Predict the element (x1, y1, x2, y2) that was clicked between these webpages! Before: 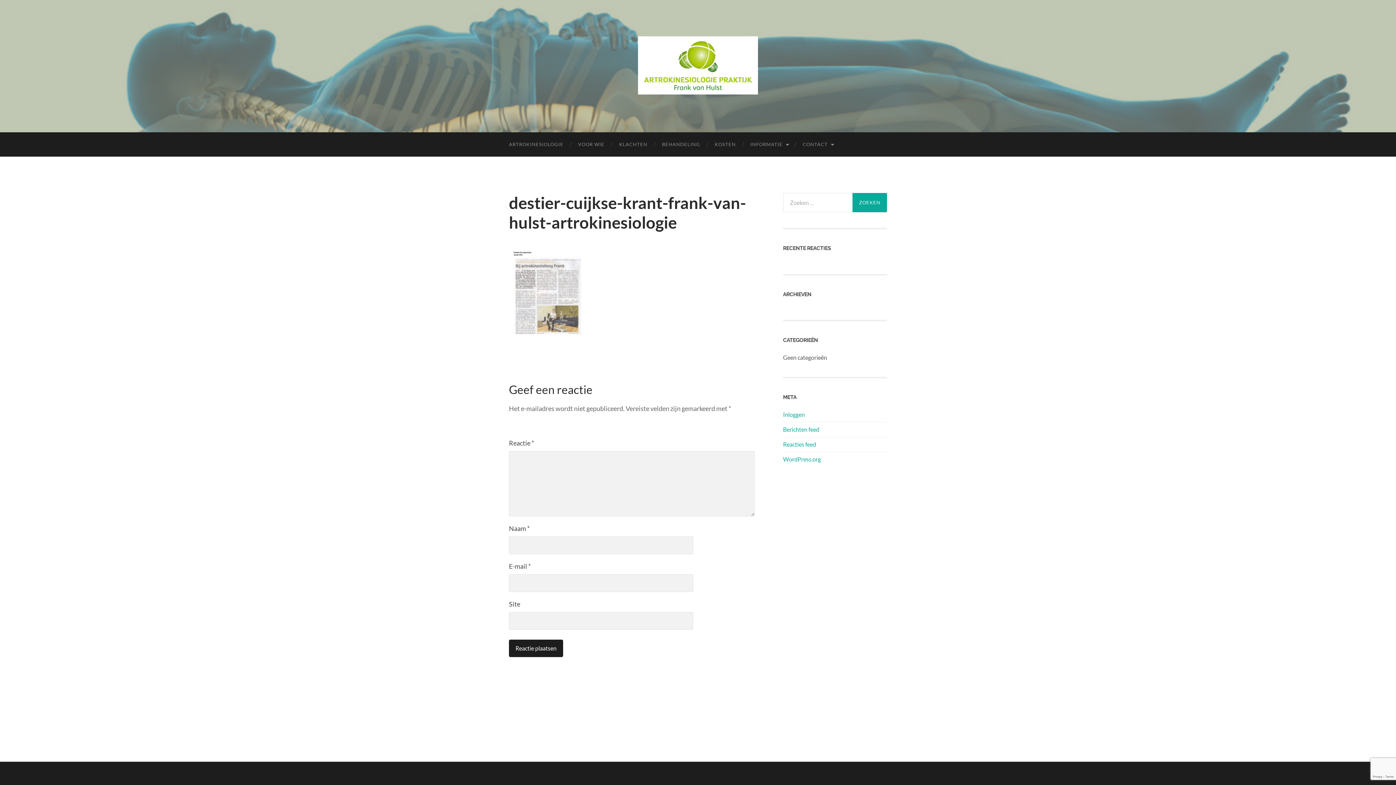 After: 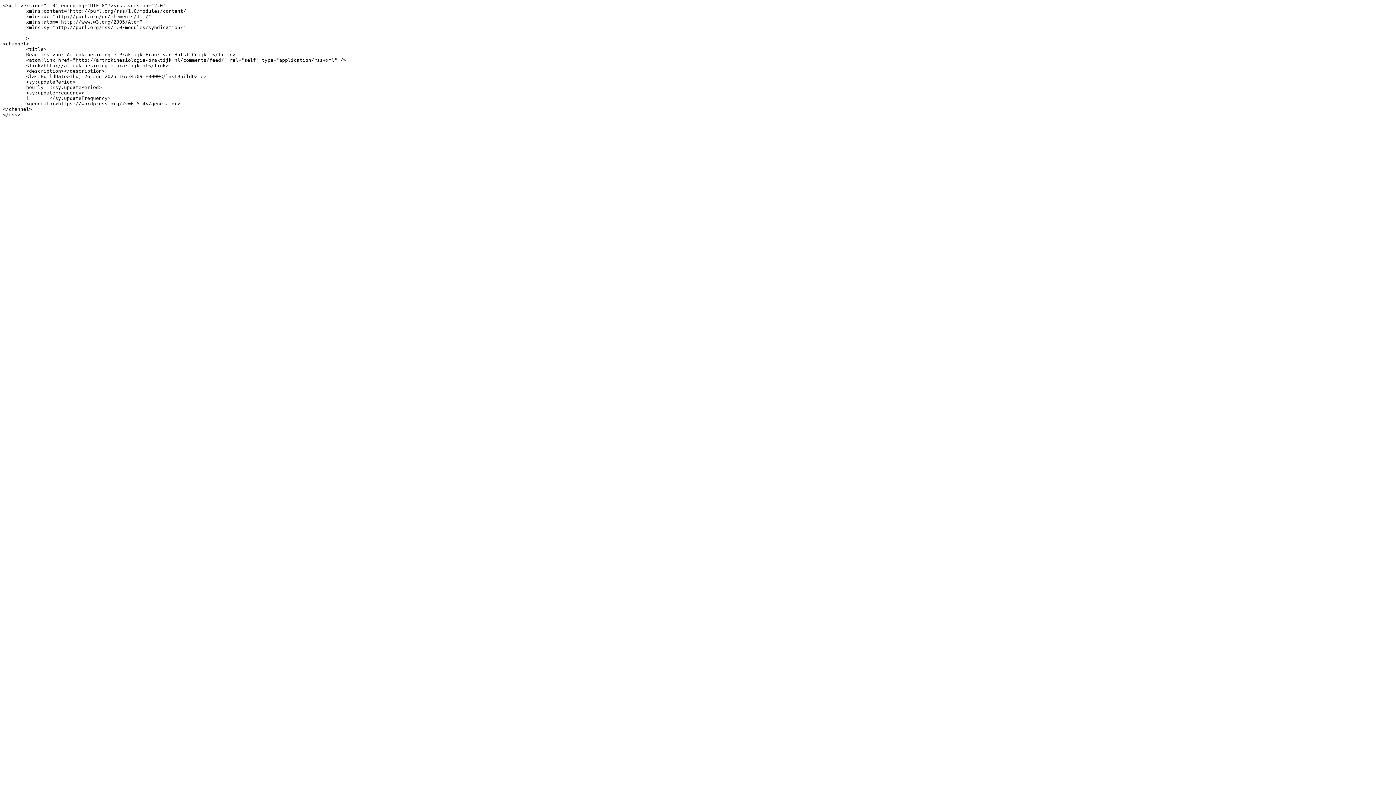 Action: bbox: (783, 441, 816, 448) label: Reacties feed